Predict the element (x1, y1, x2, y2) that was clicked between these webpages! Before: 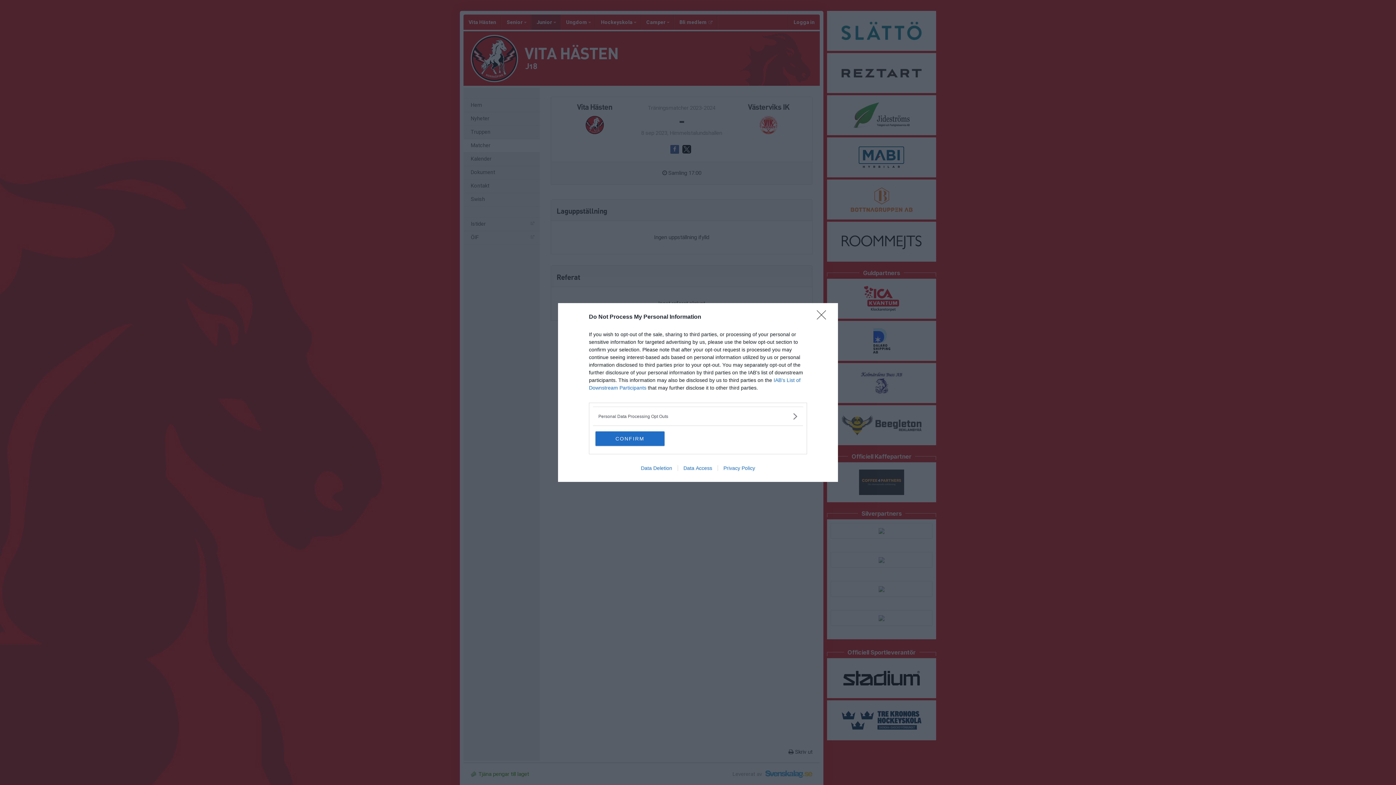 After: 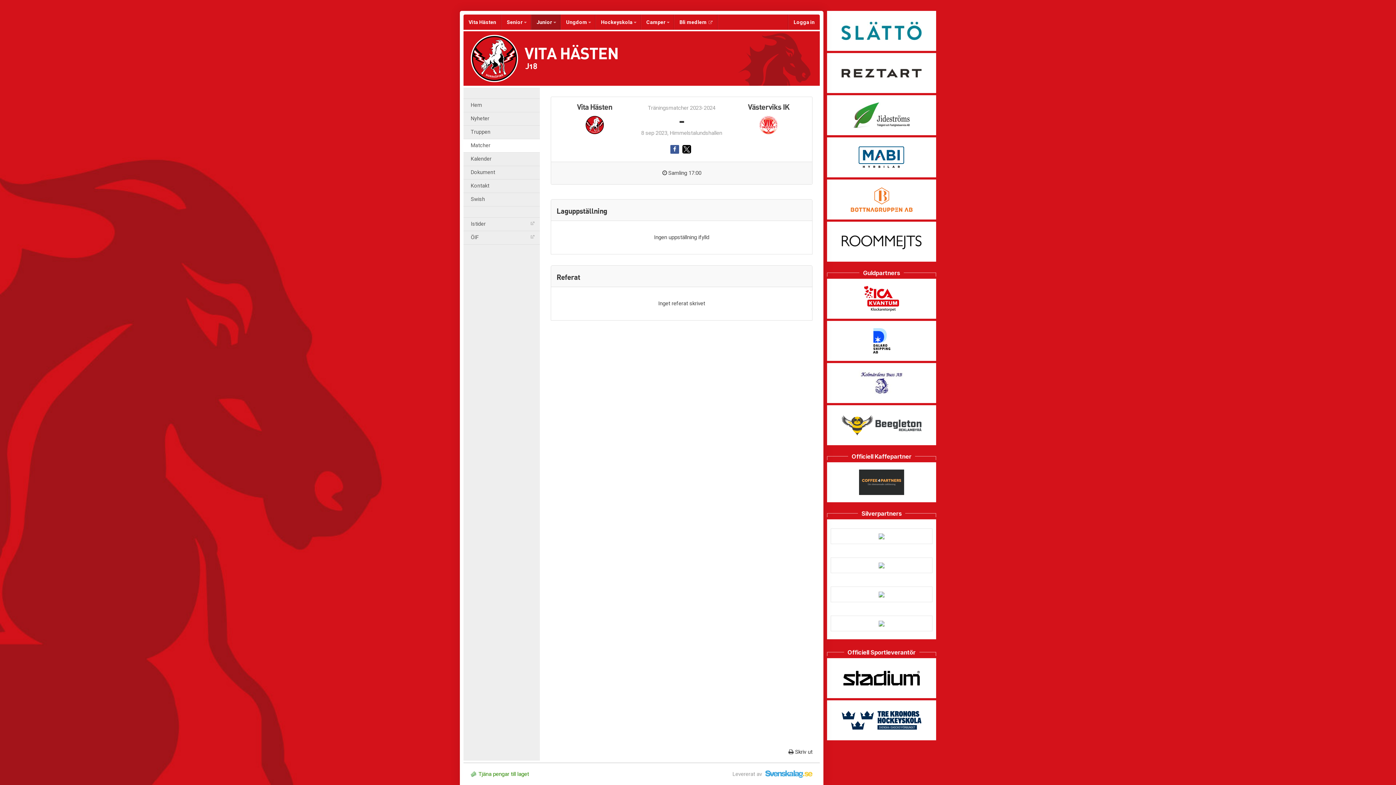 Action: label: CONFIRM bbox: (595, 431, 664, 446)